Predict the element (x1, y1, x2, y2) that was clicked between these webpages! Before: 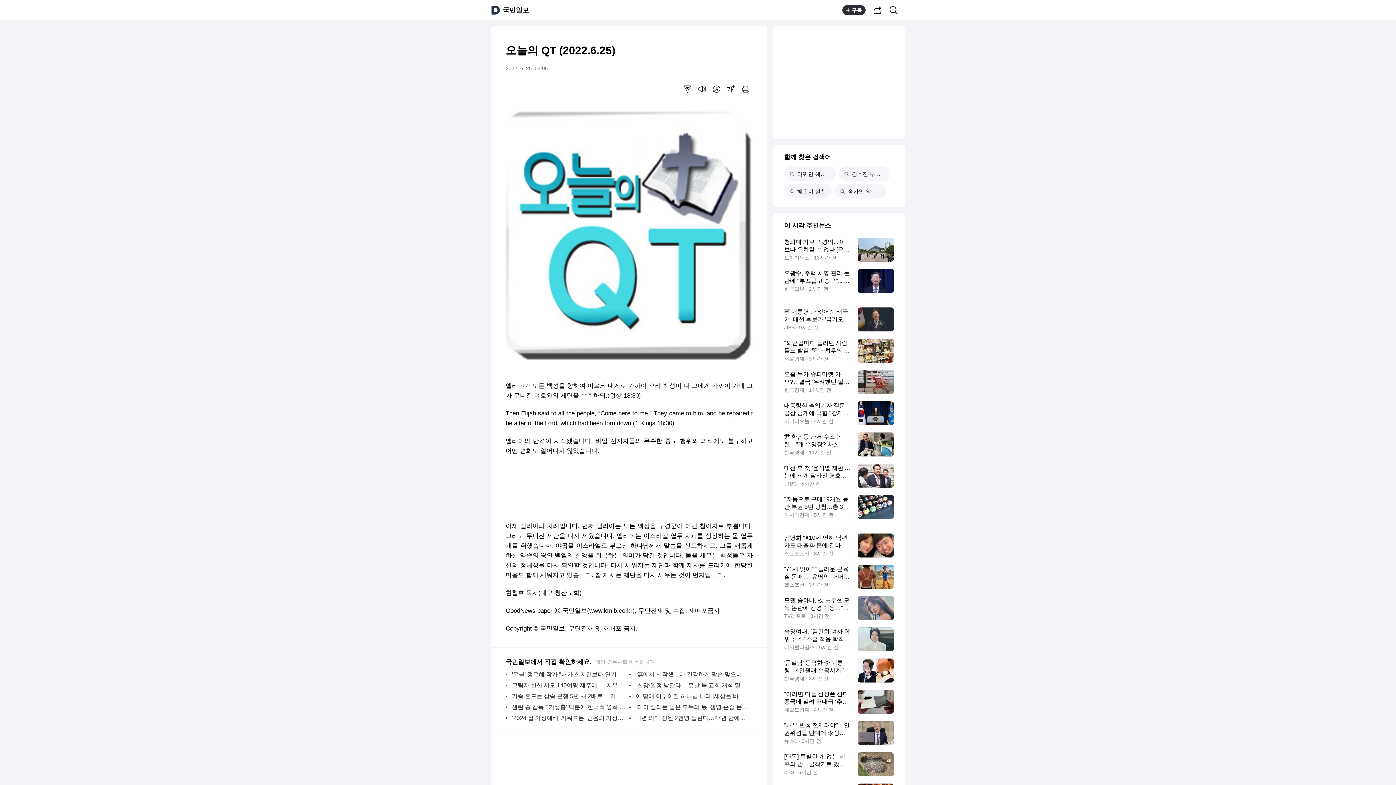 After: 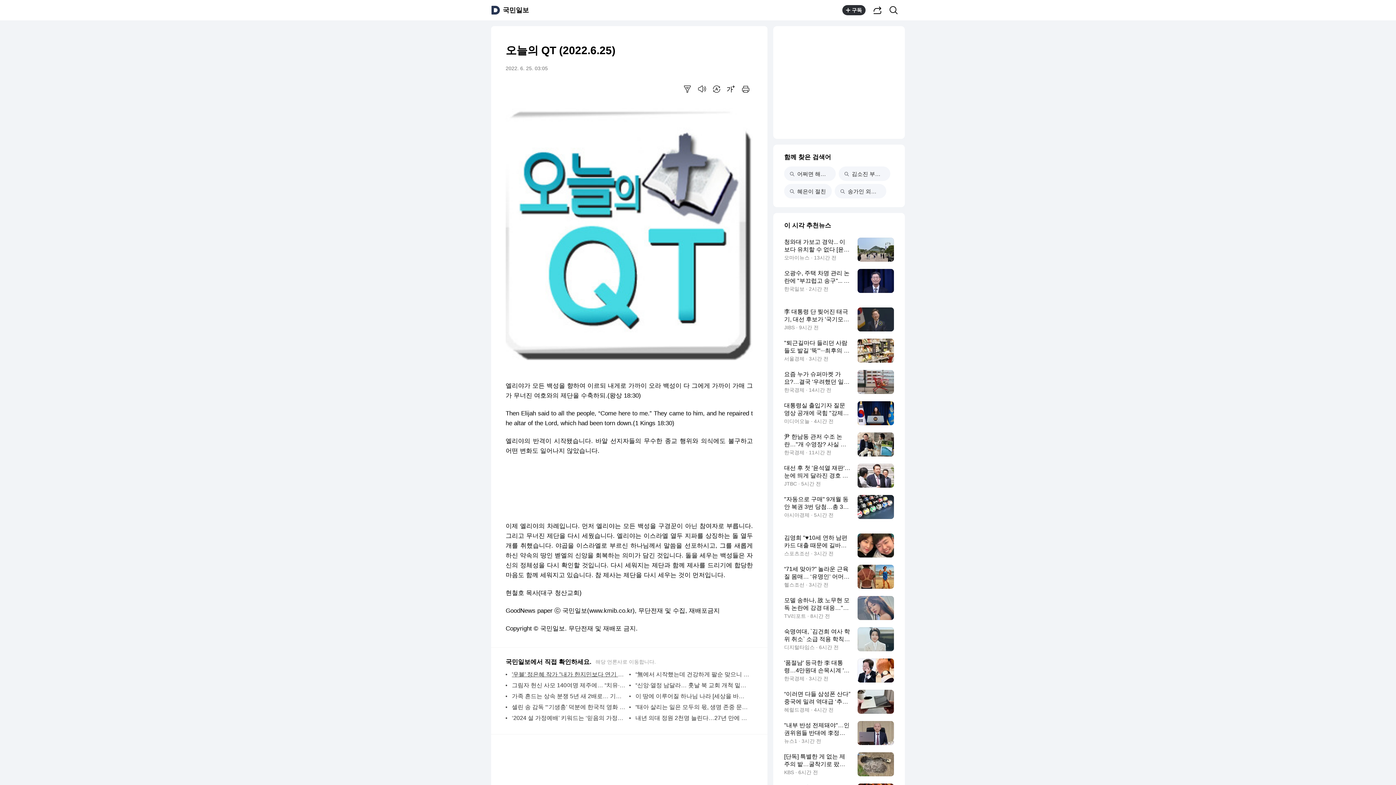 Action: label: '우블' 정은혜 작가 "내가 한지민보다 연기 더 잘한다규!" bbox: (512, 669, 625, 680)